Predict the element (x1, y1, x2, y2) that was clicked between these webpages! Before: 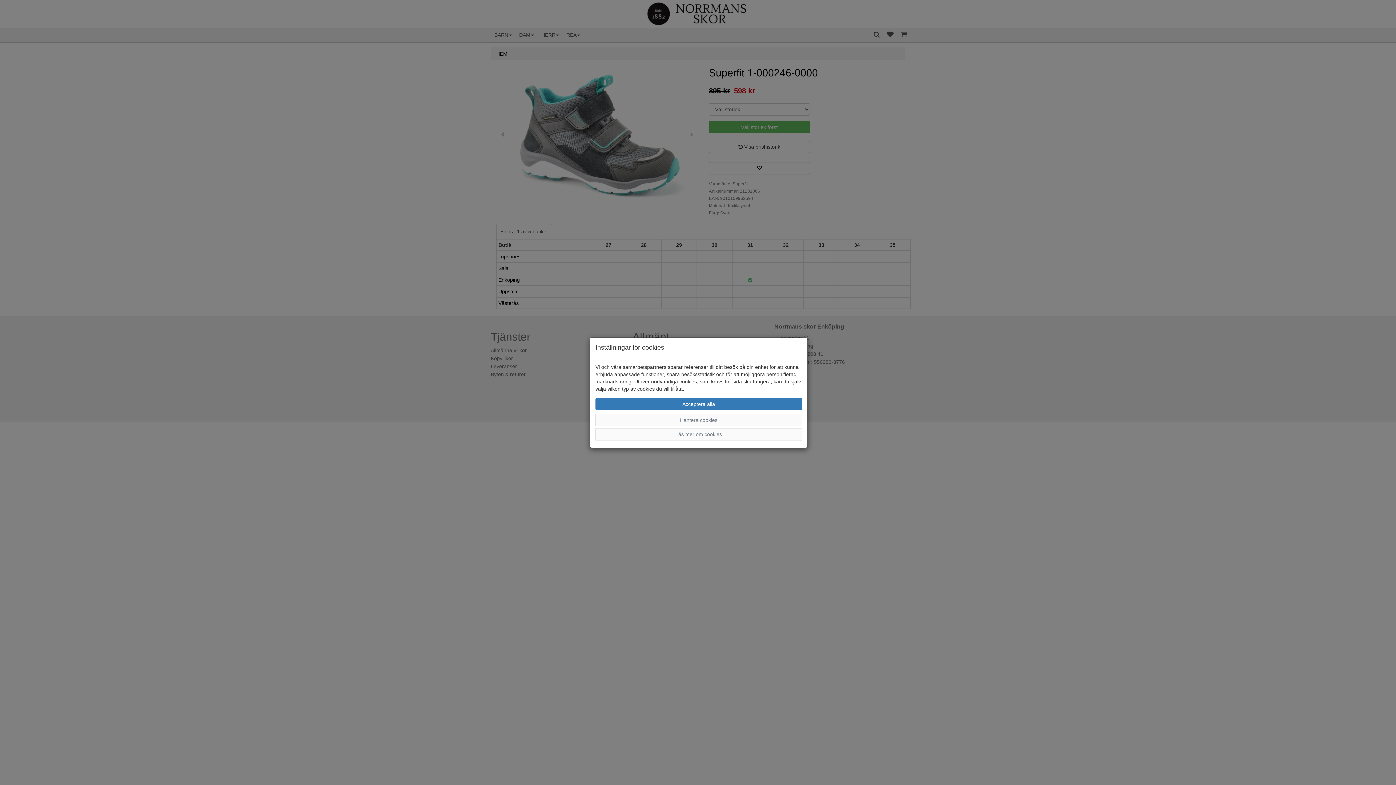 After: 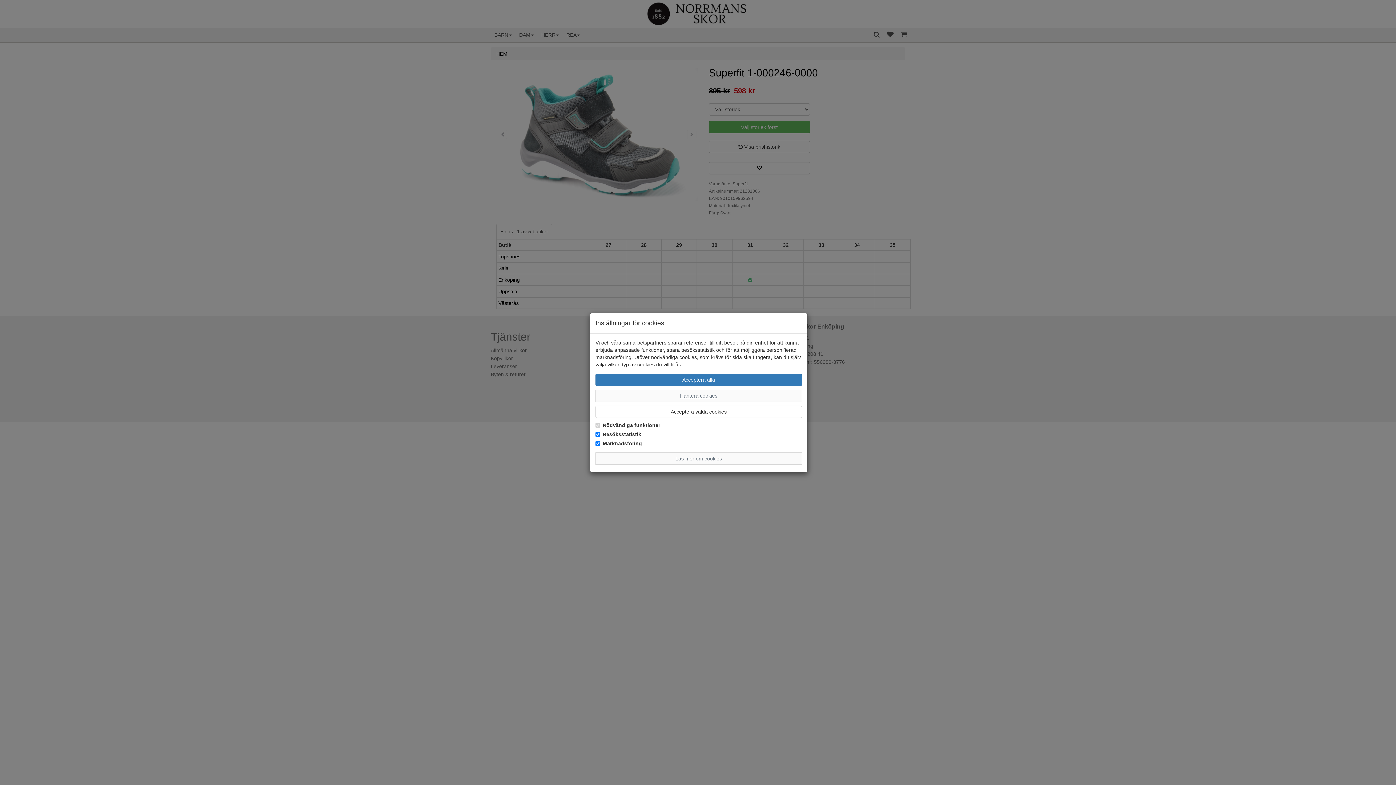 Action: bbox: (595, 414, 802, 426) label: Hantera cookies